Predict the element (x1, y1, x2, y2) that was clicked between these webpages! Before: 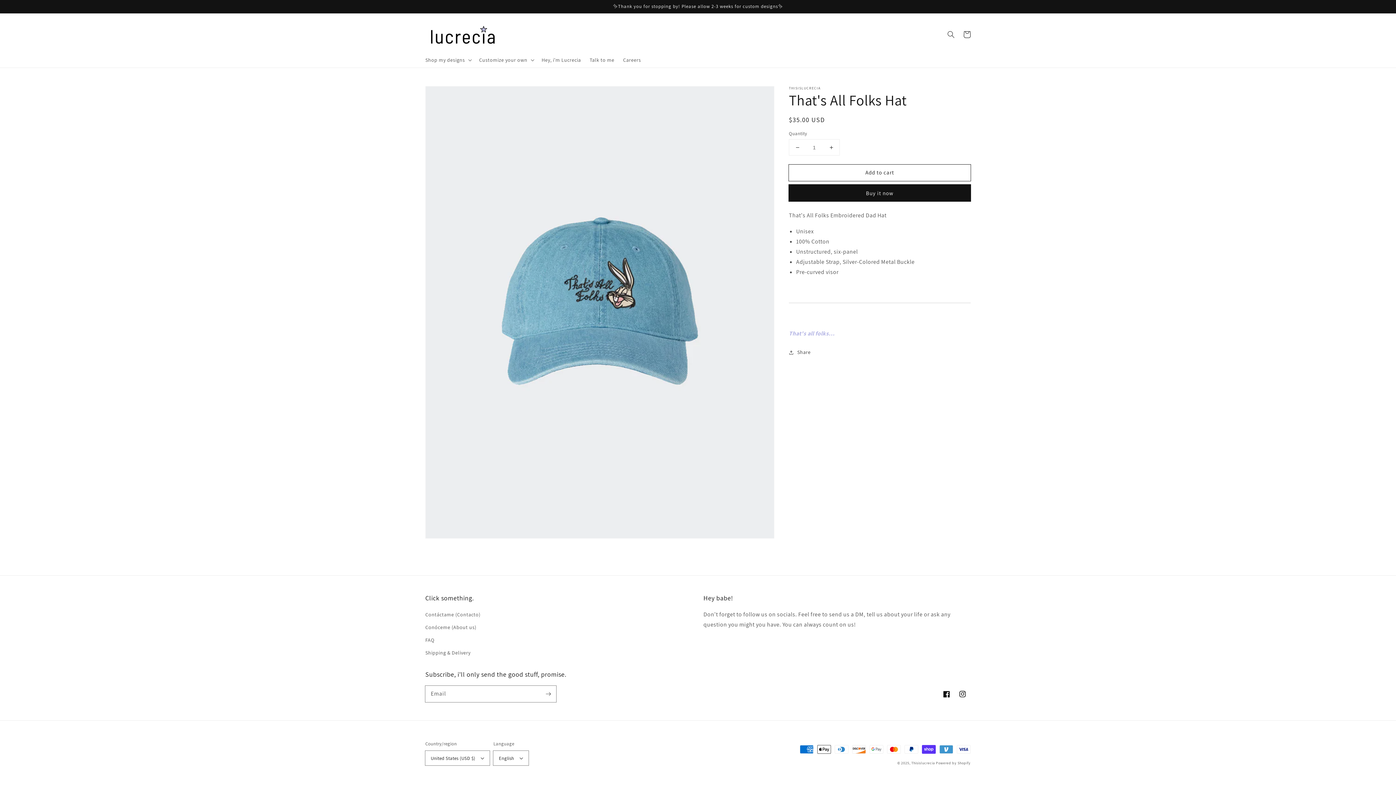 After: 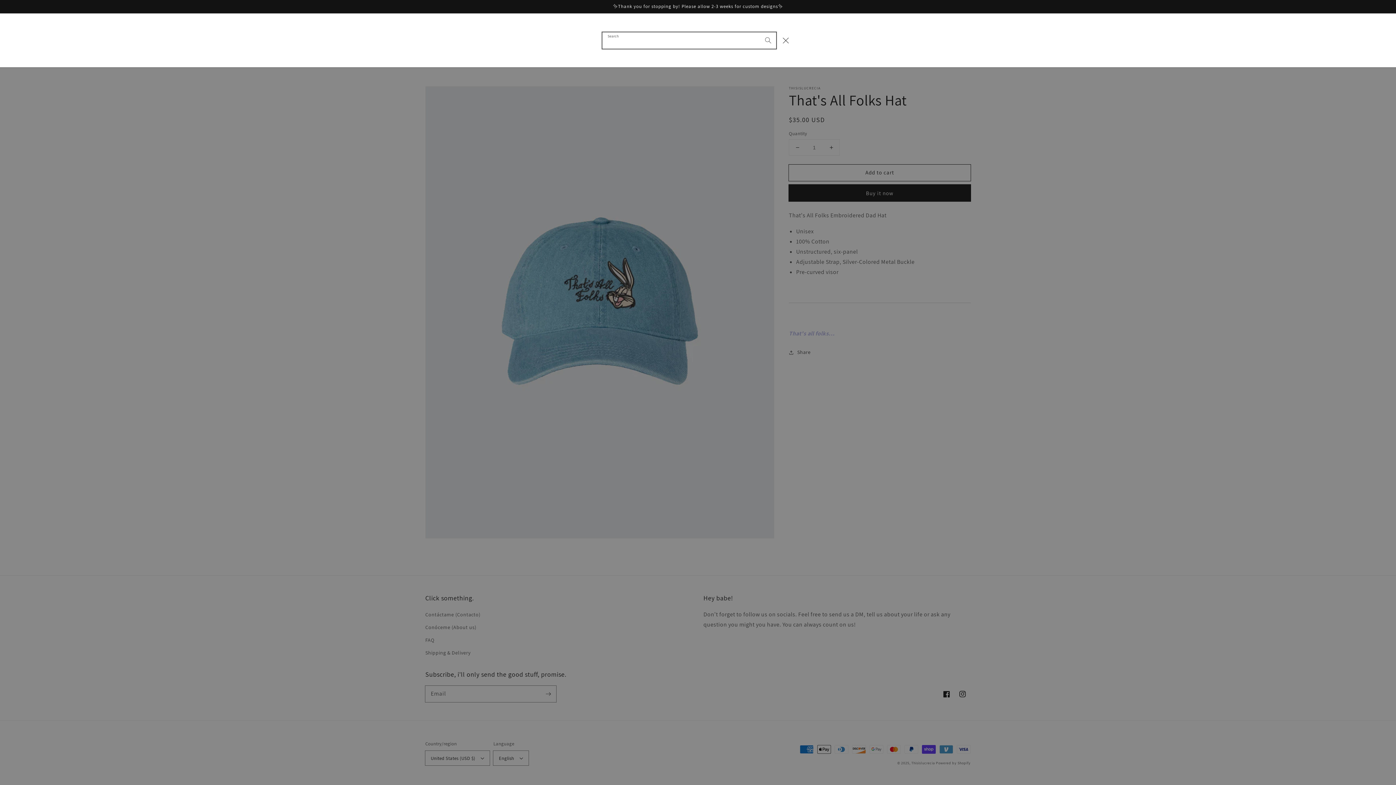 Action: bbox: (943, 26, 959, 42) label: Search